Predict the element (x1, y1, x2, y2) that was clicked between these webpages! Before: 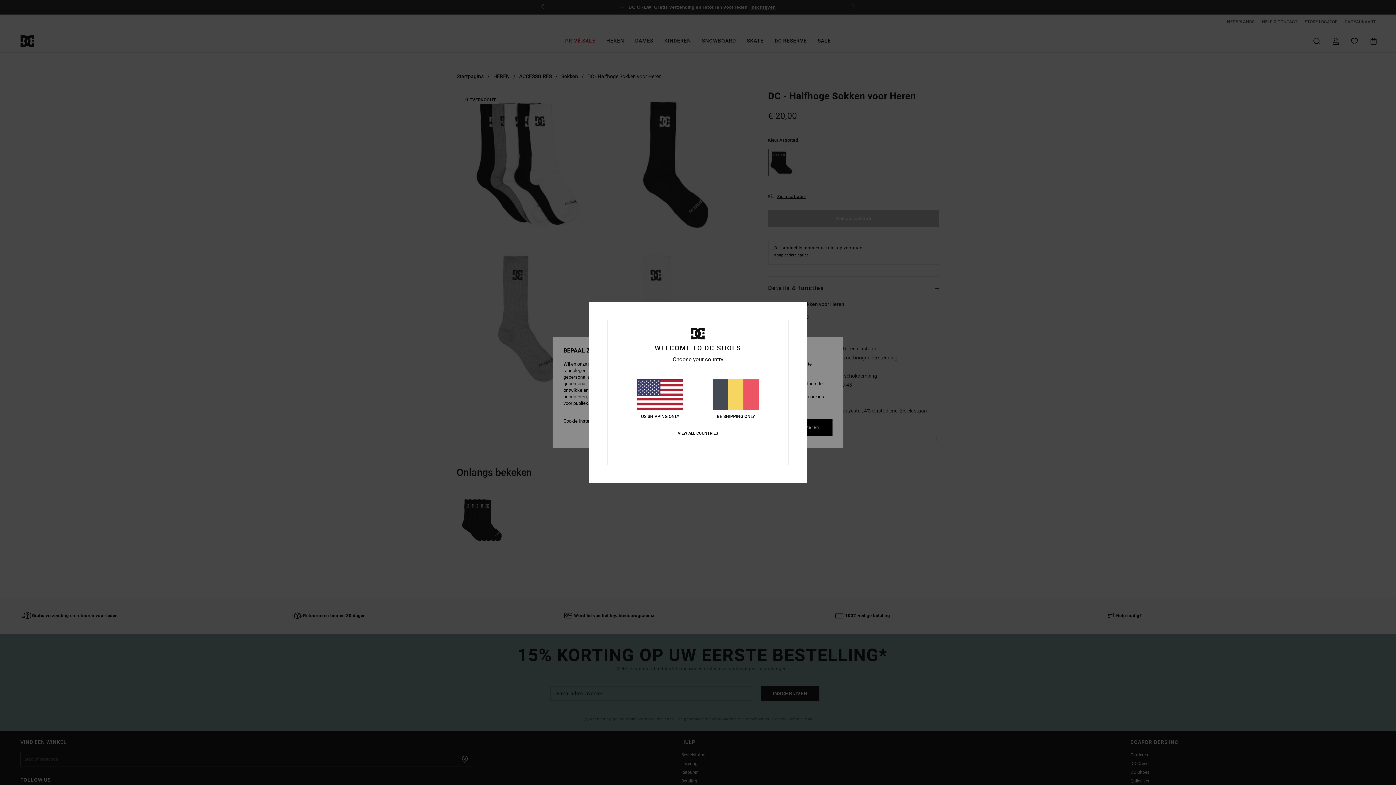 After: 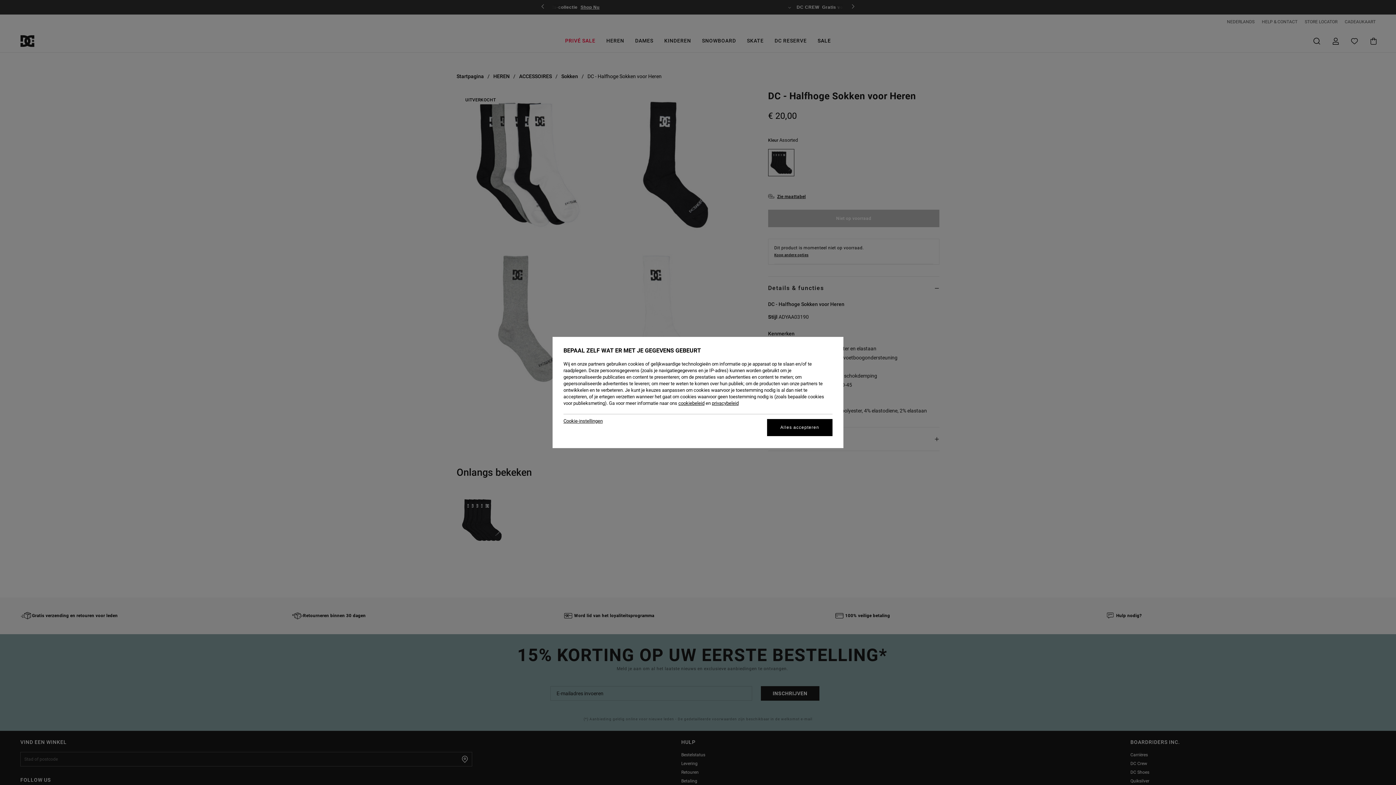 Action: label: BE SHIPPING ONLY bbox: (712, 379, 759, 419)